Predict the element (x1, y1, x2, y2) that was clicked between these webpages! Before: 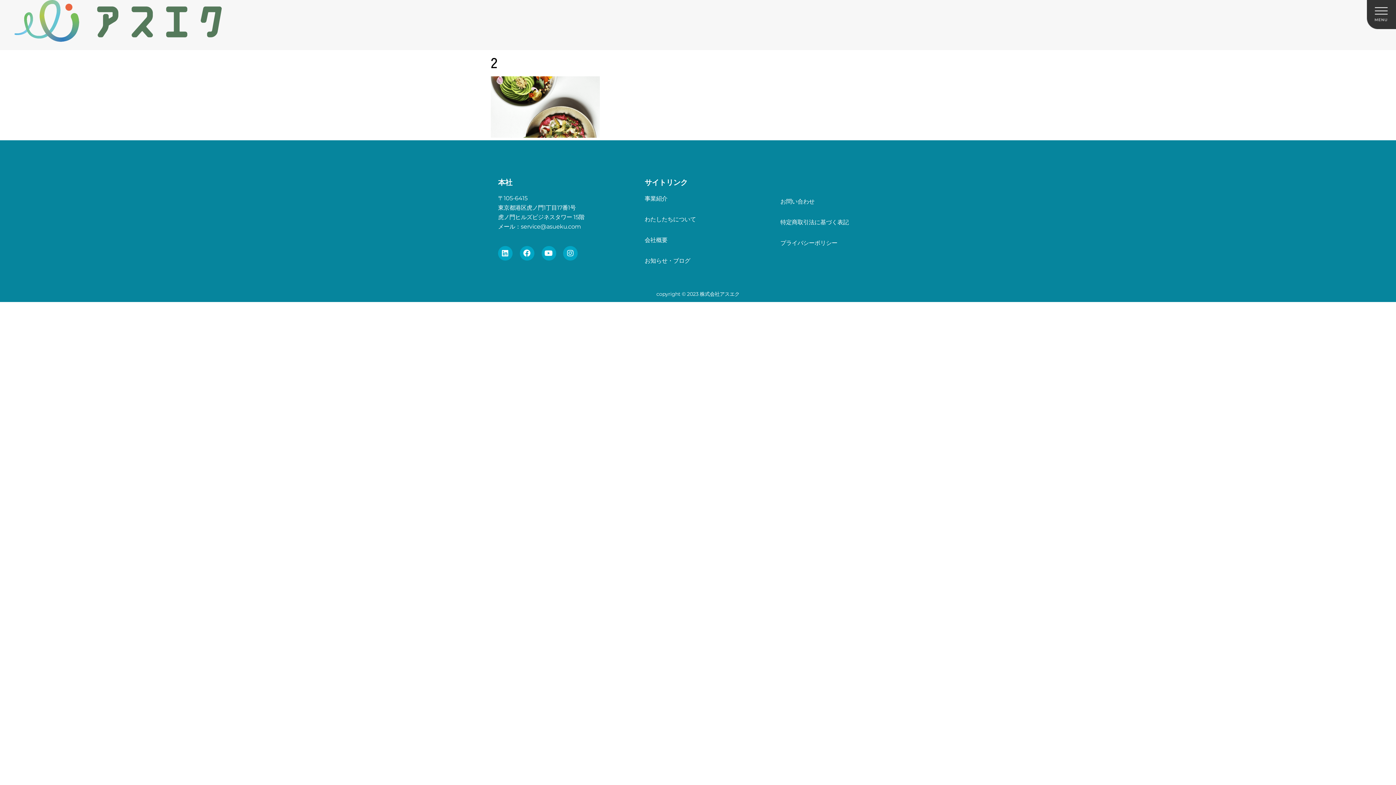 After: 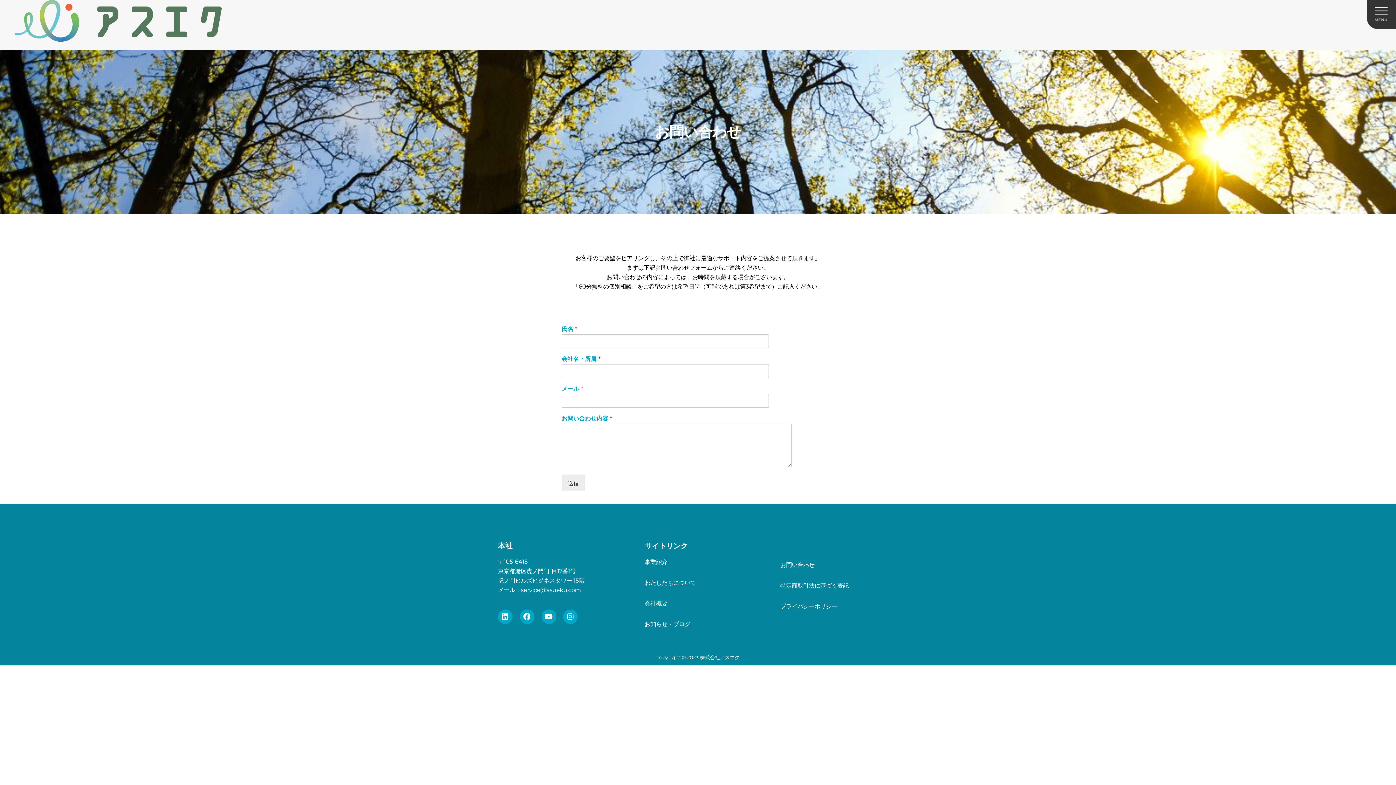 Action: label: お問い合わせ bbox: (780, 198, 814, 205)